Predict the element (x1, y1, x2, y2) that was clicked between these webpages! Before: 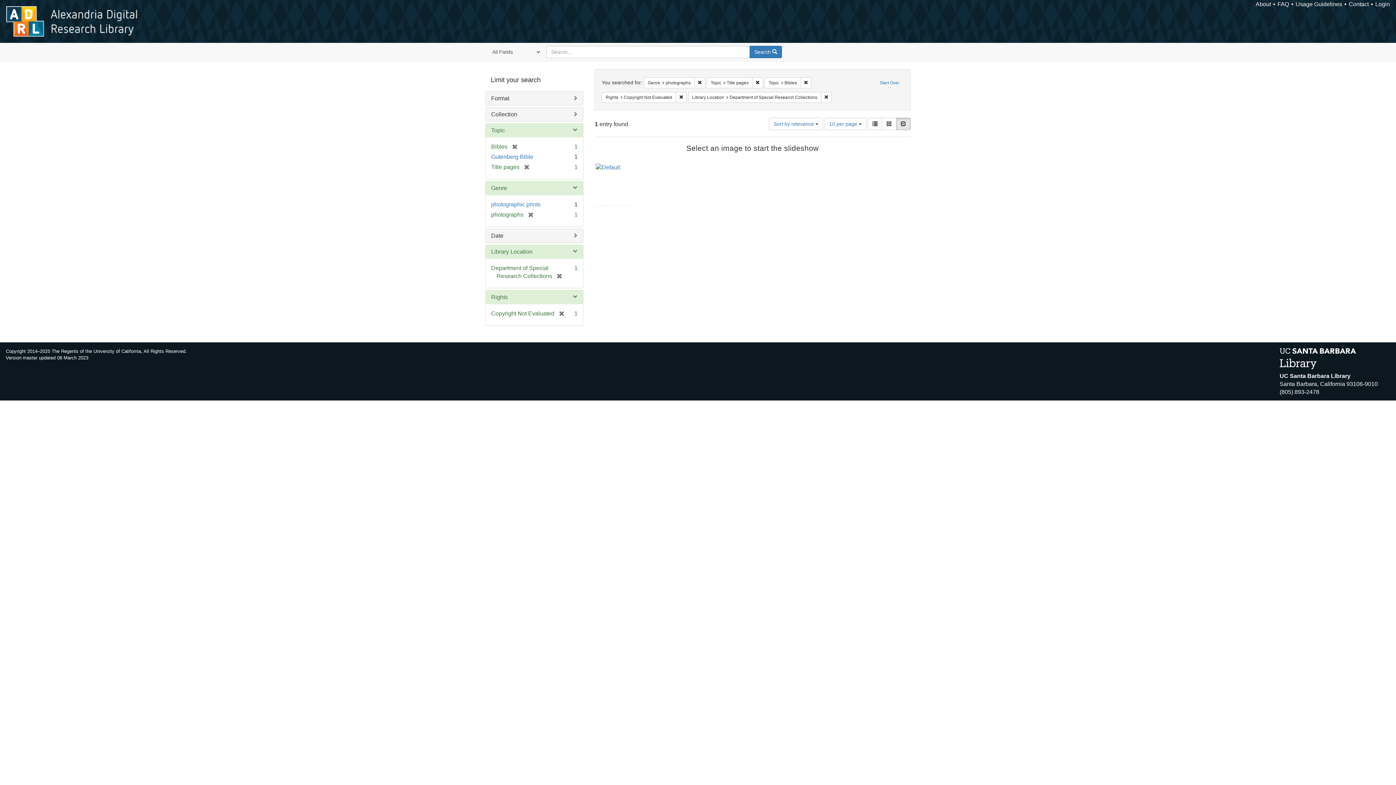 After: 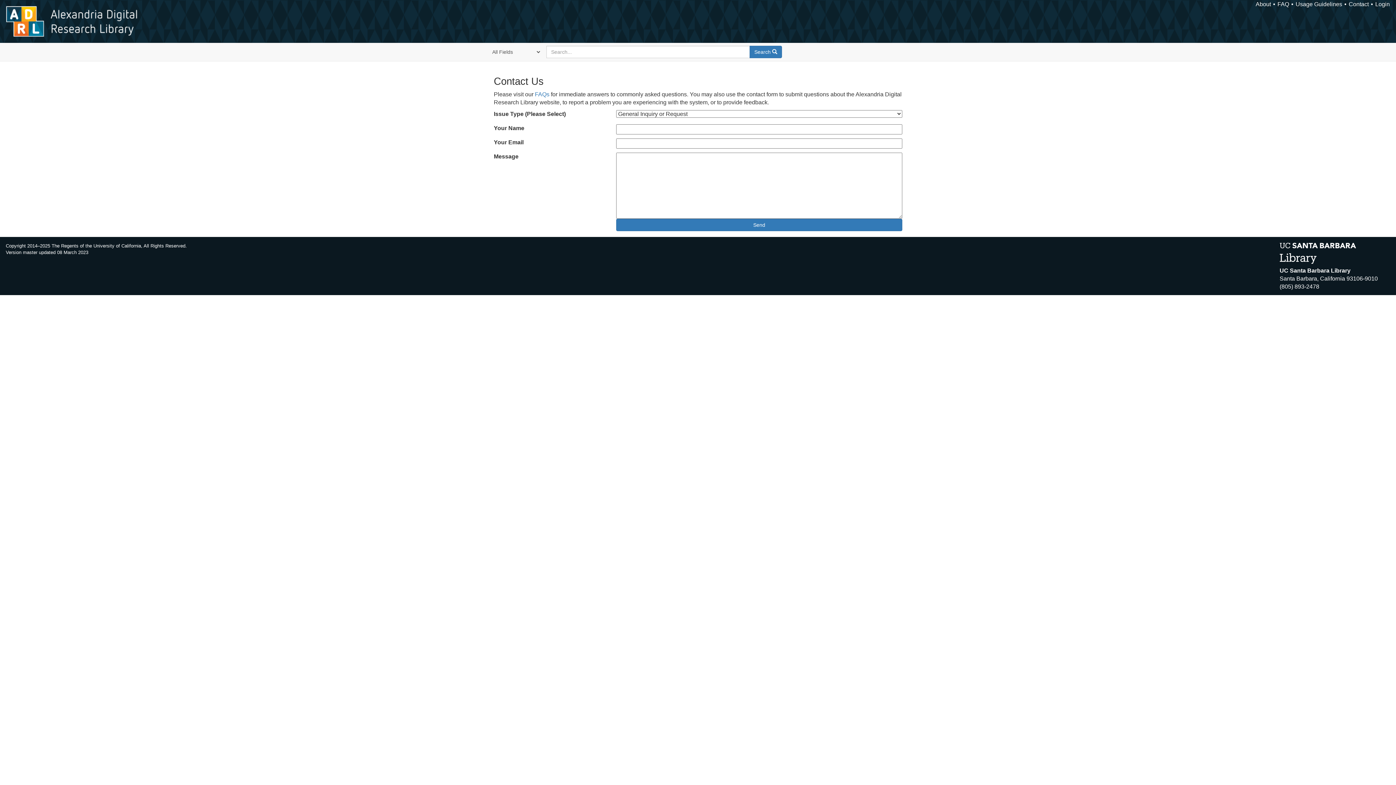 Action: bbox: (1349, 1, 1369, 7) label: Contact